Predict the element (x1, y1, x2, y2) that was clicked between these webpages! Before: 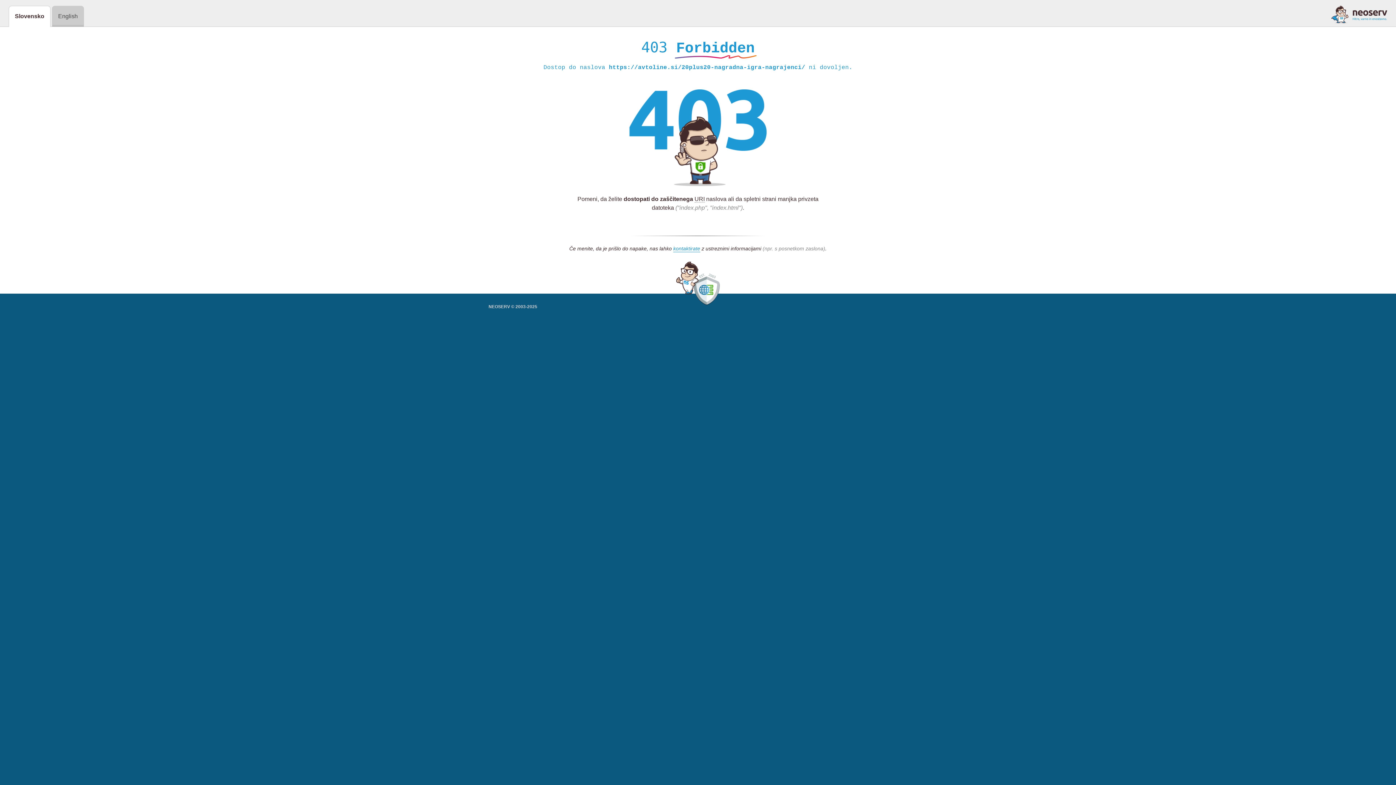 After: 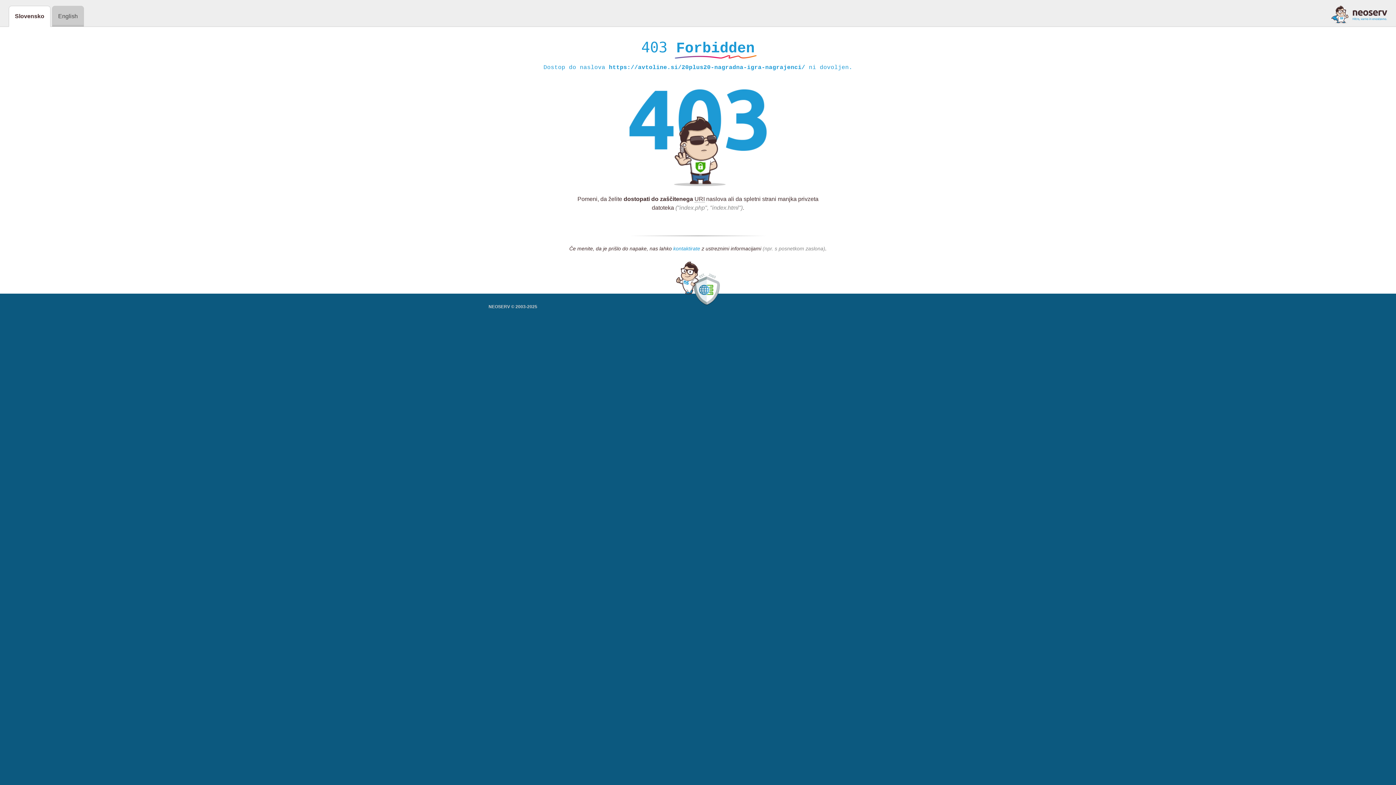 Action: bbox: (673, 245, 700, 252) label: kontaktirate